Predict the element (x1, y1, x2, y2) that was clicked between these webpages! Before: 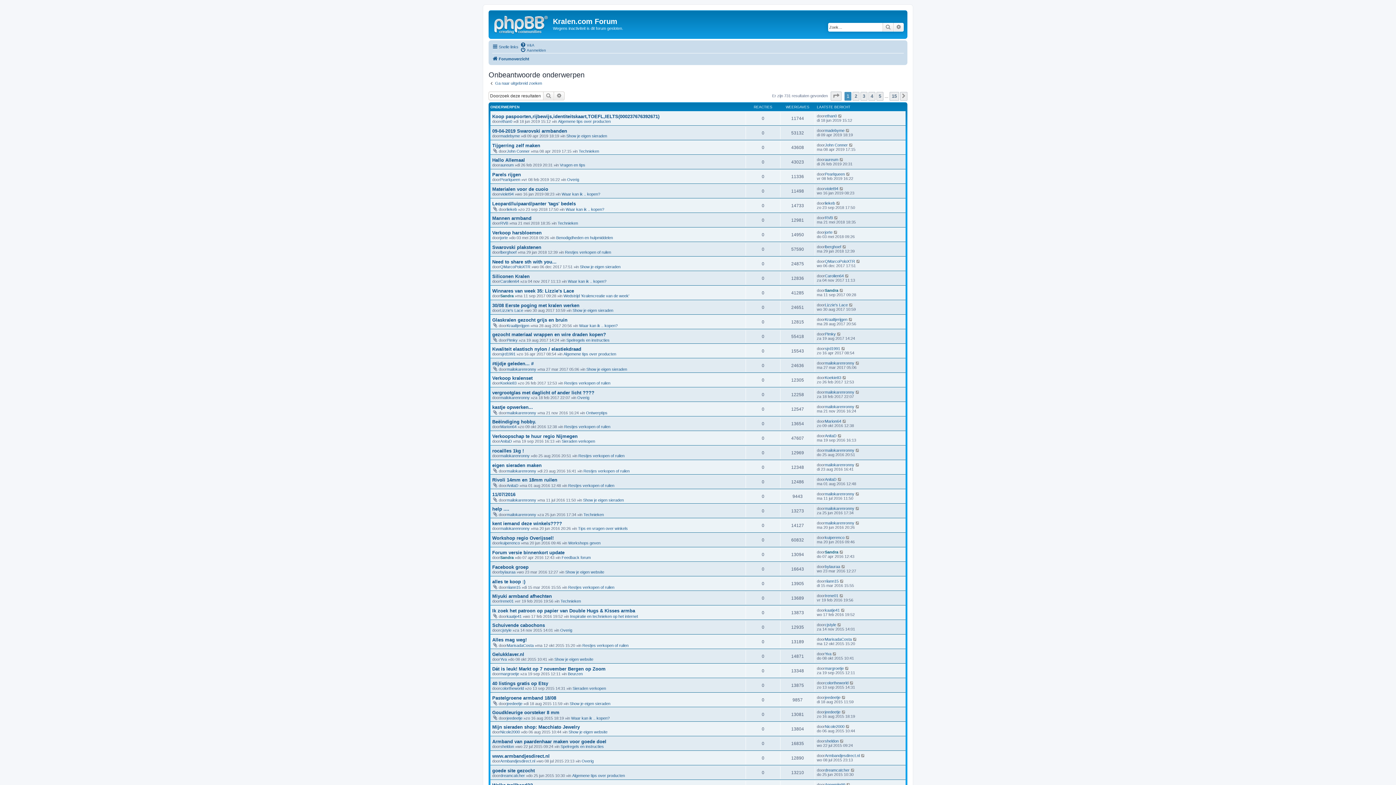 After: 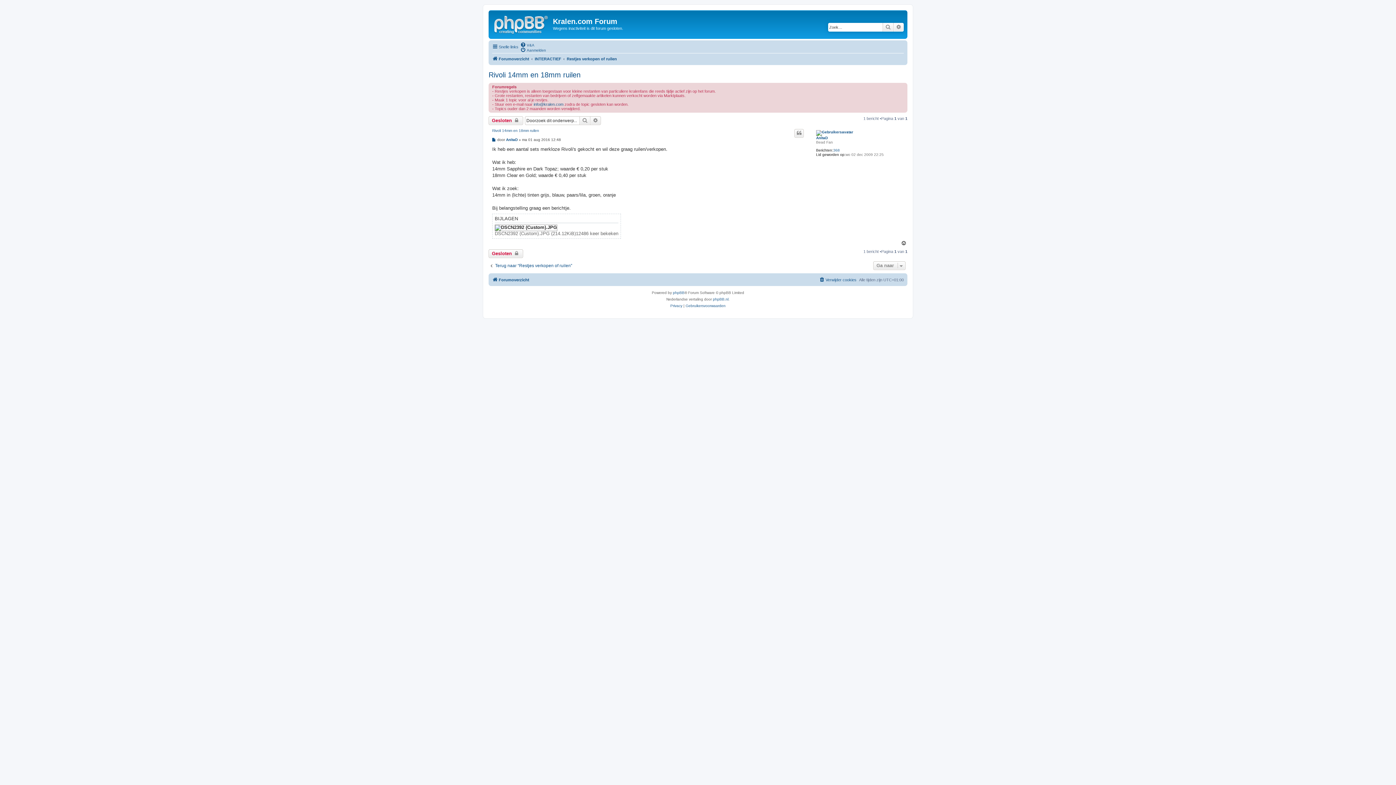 Action: label: Rivoli 14mm en 18mm ruilen bbox: (492, 477, 557, 482)